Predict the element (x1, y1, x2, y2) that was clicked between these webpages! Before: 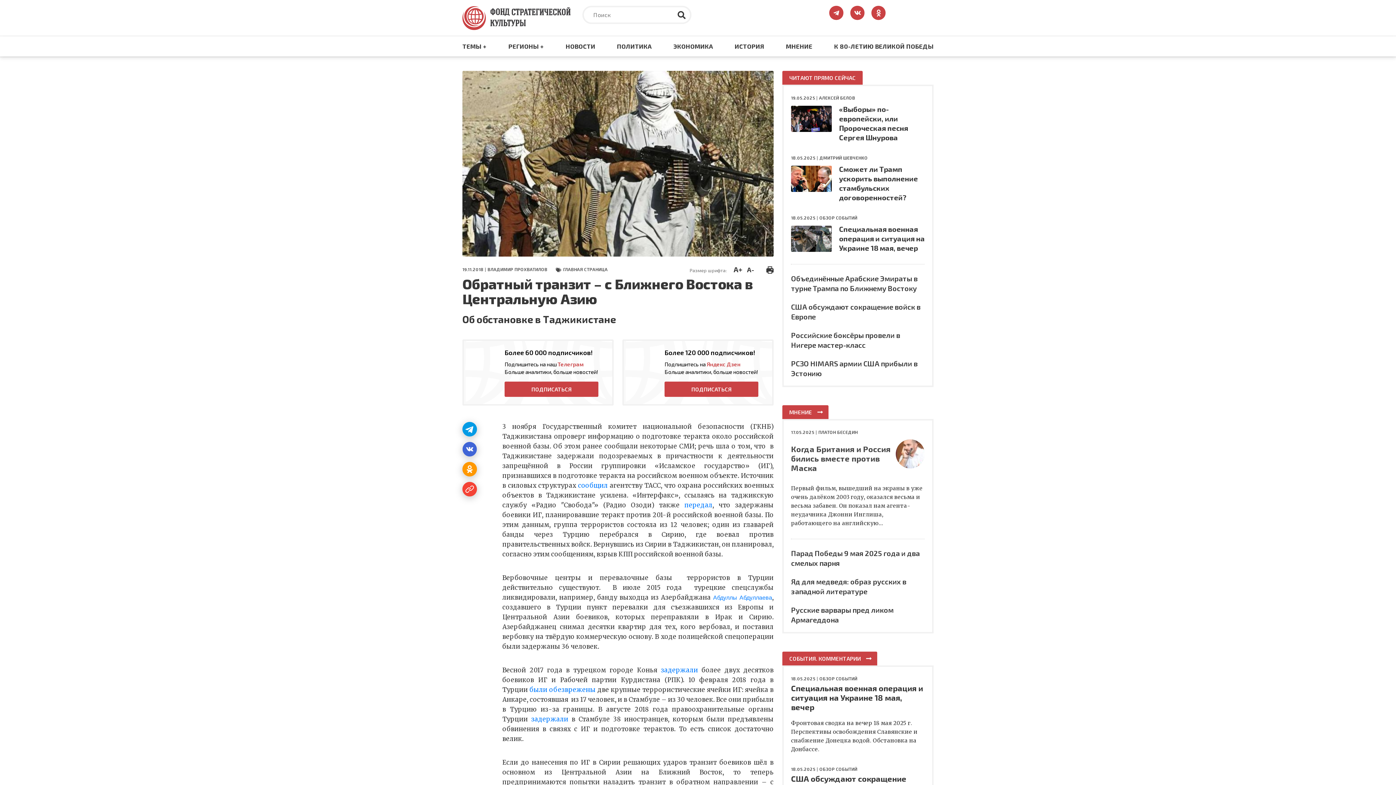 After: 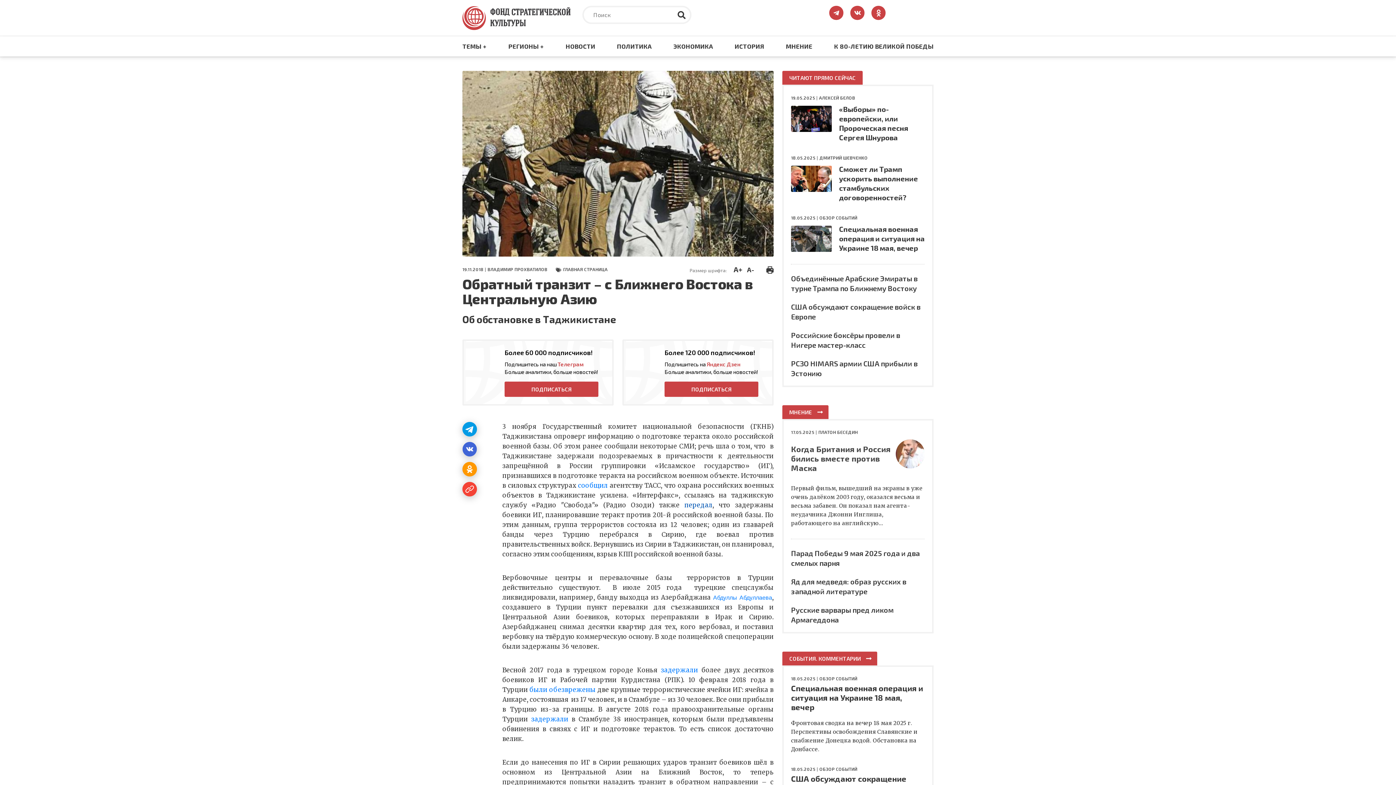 Action: label: передал bbox: (684, 501, 712, 509)